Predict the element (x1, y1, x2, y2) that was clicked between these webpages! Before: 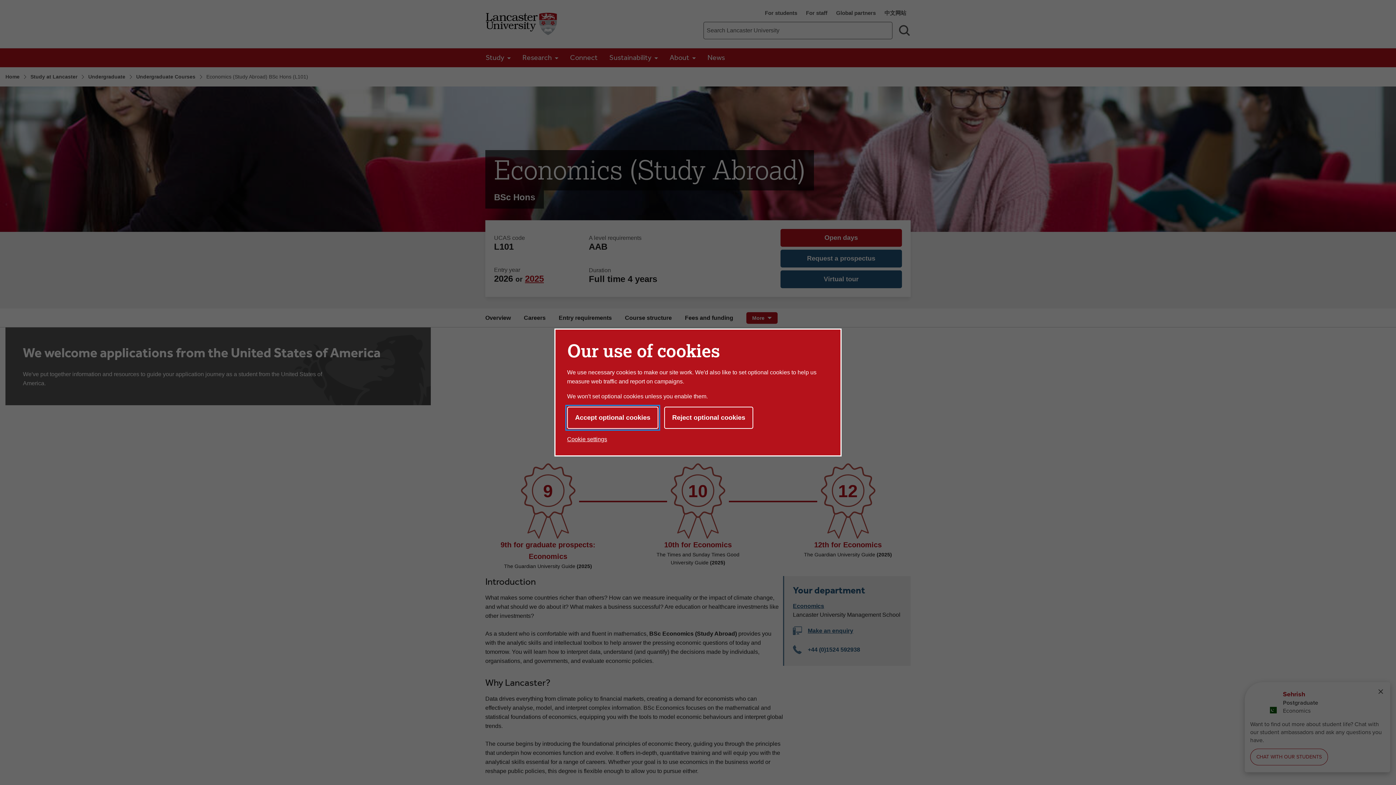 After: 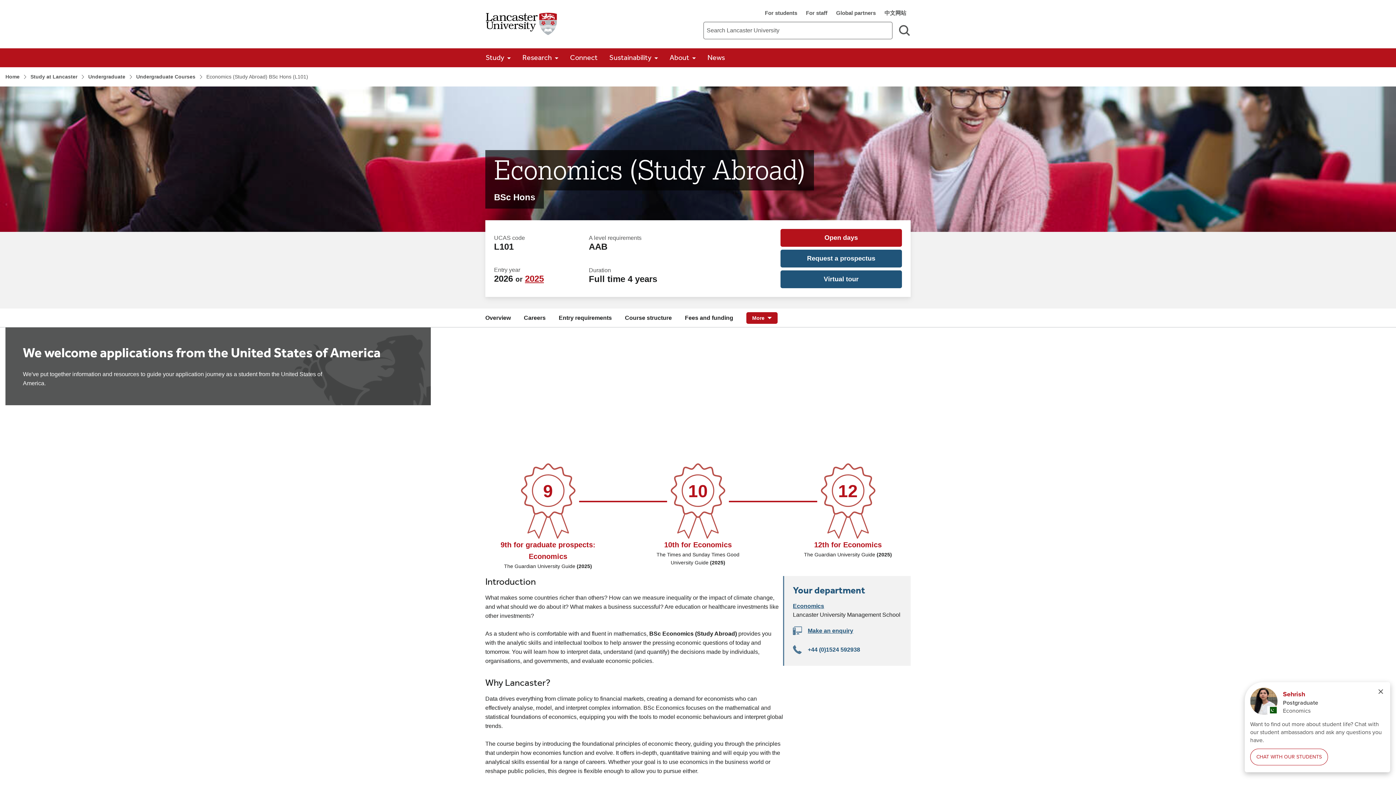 Action: bbox: (664, 406, 753, 429) label: Reject optional cookies